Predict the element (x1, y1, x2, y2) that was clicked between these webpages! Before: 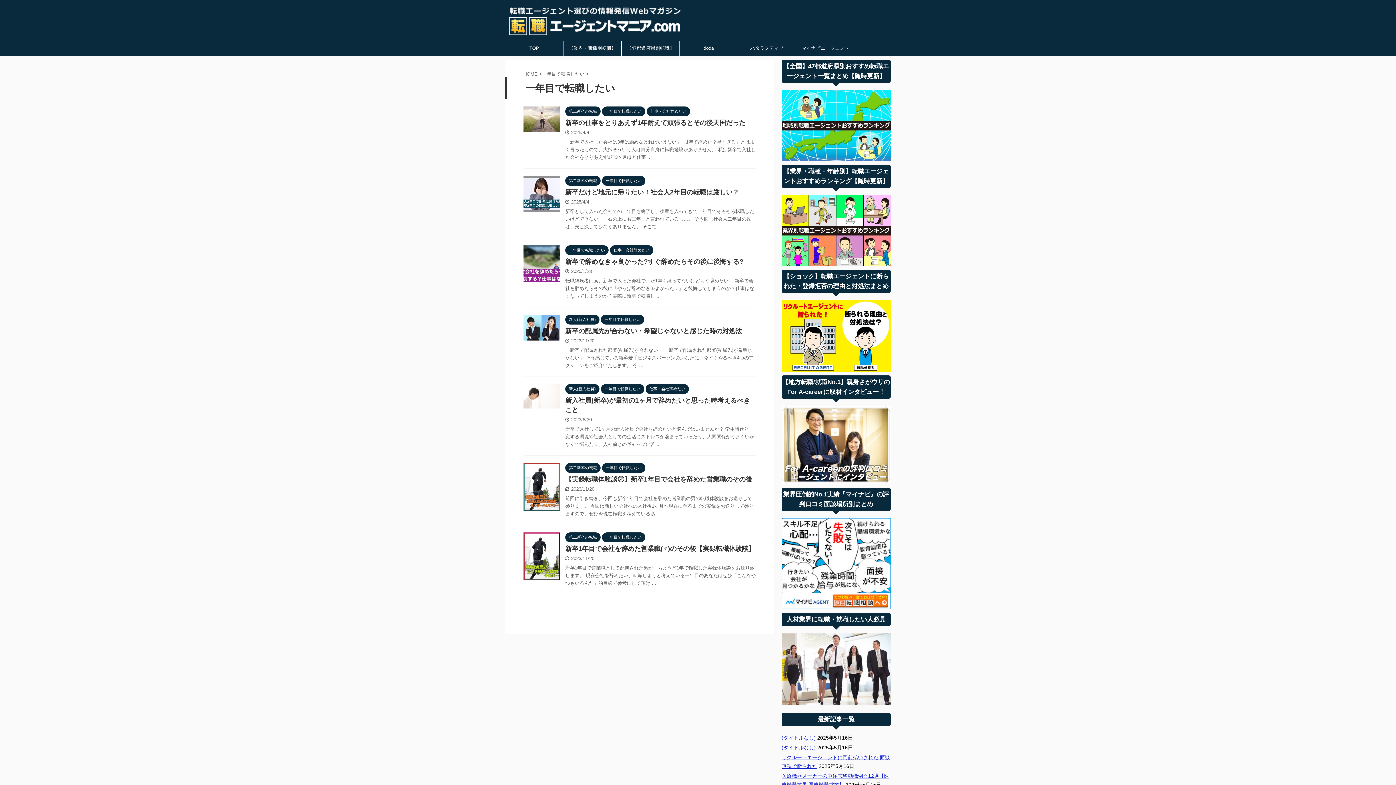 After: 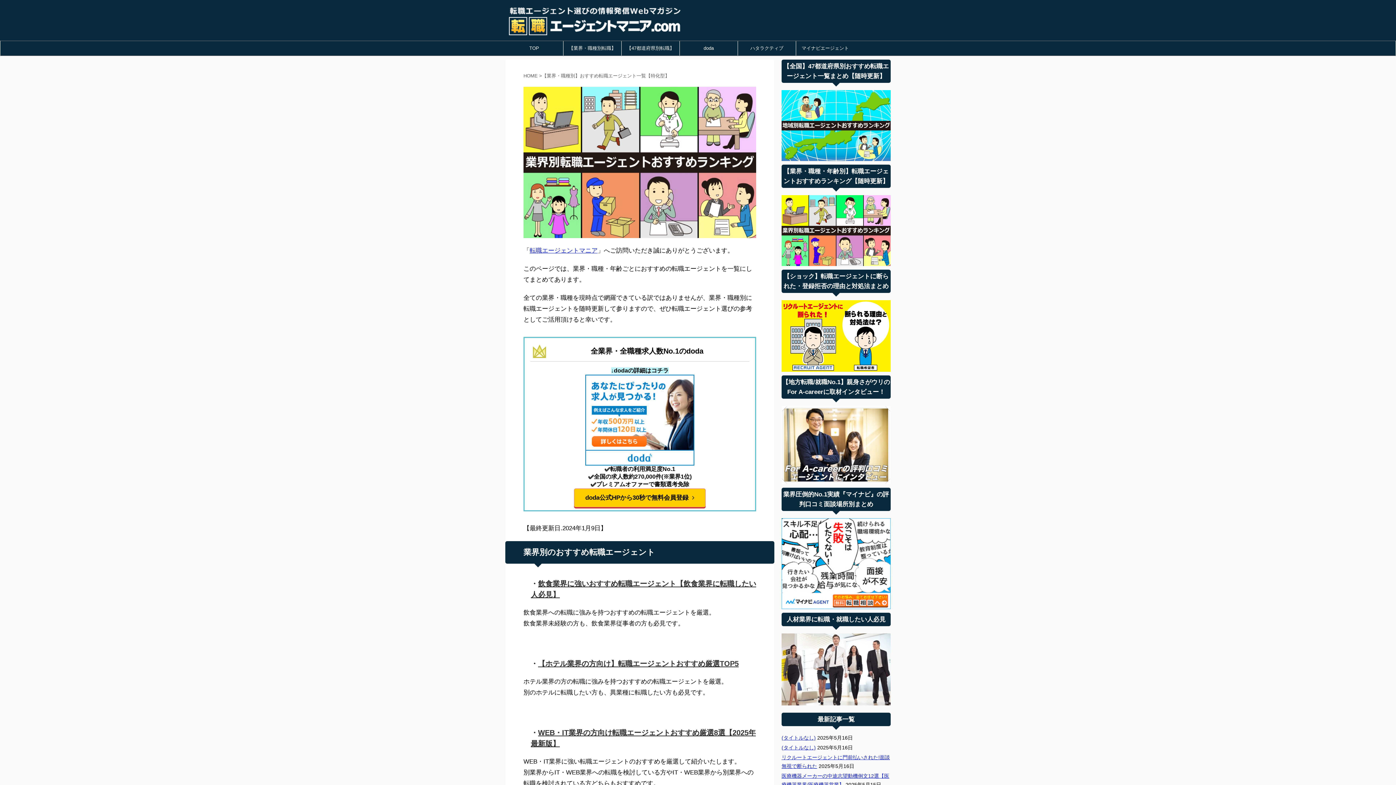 Action: bbox: (781, 259, 890, 265)